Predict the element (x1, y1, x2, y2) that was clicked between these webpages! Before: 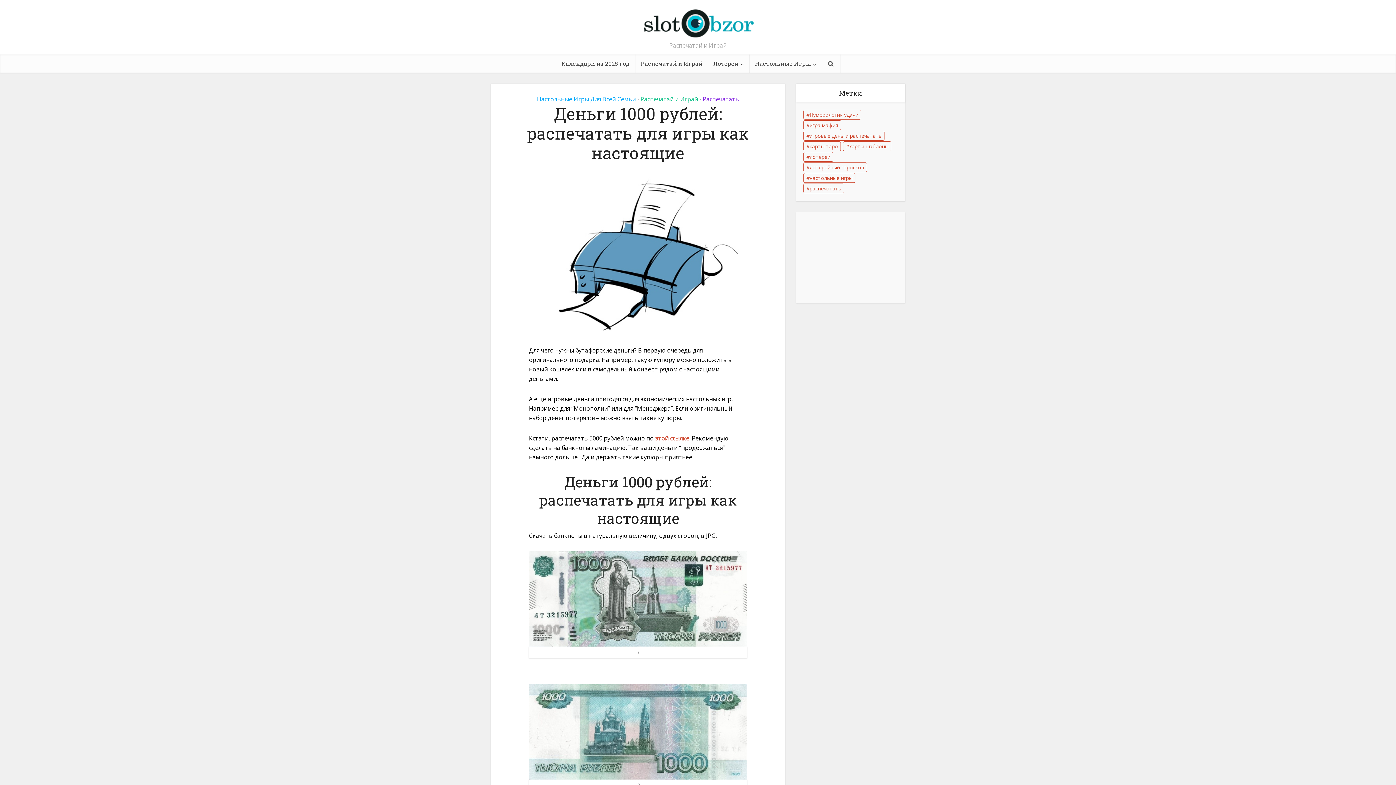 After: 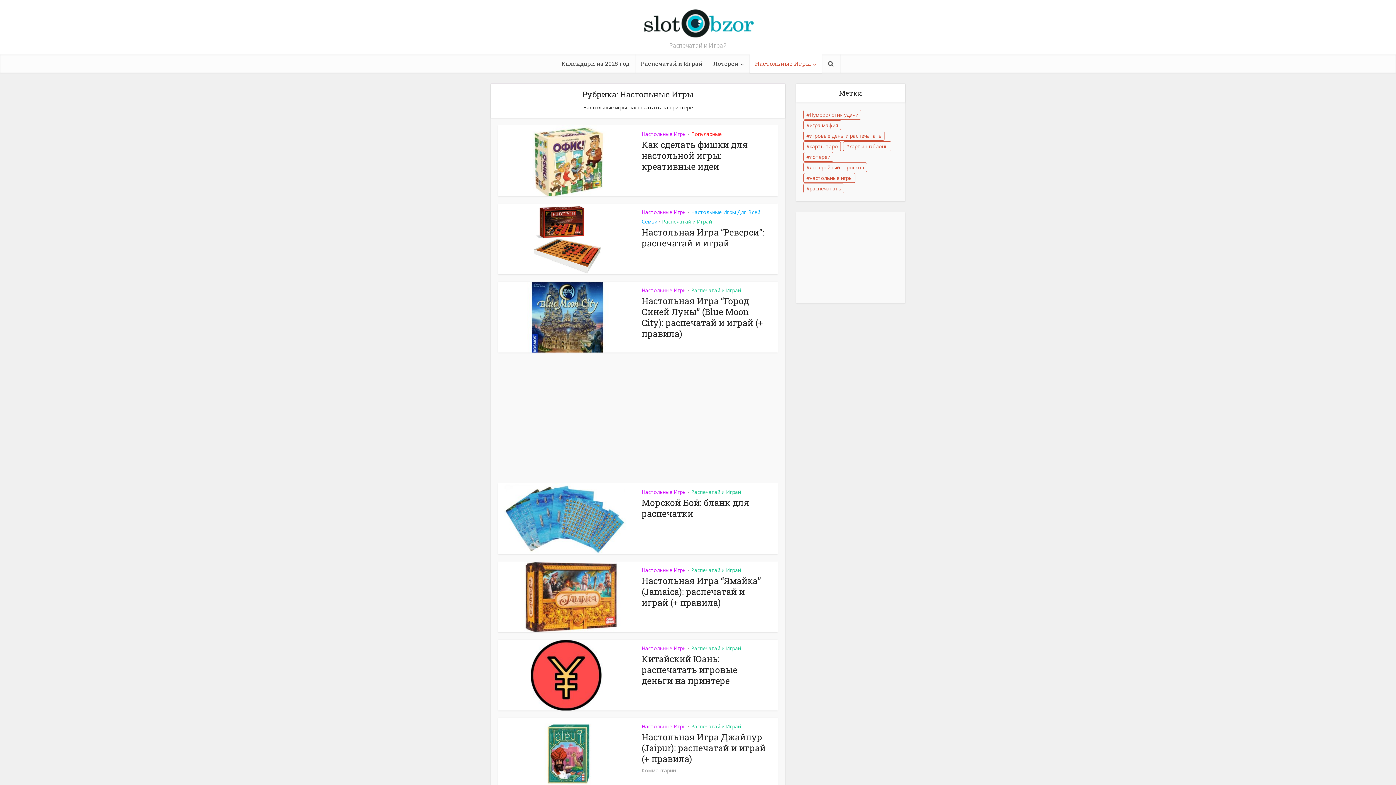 Action: bbox: (749, 54, 822, 72) label: Настольные Игры